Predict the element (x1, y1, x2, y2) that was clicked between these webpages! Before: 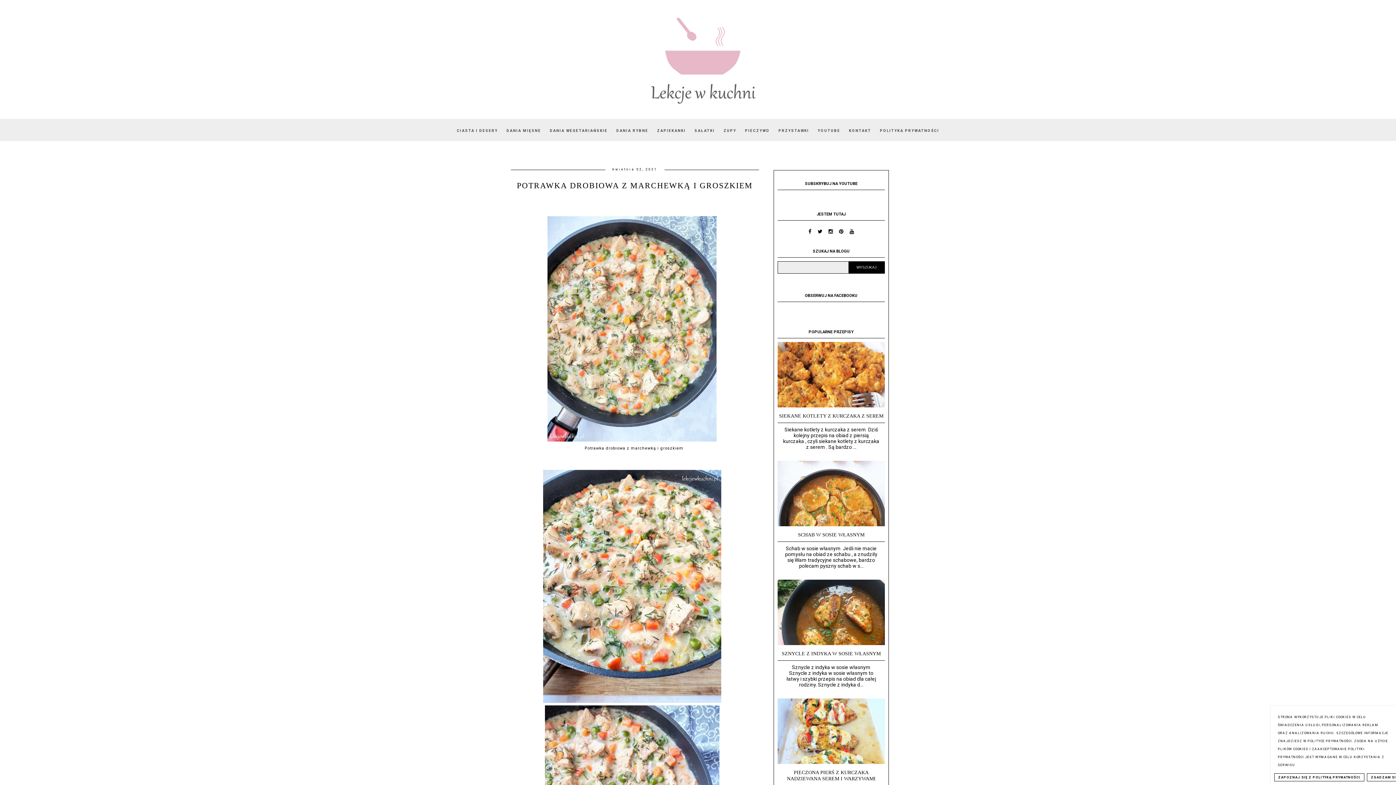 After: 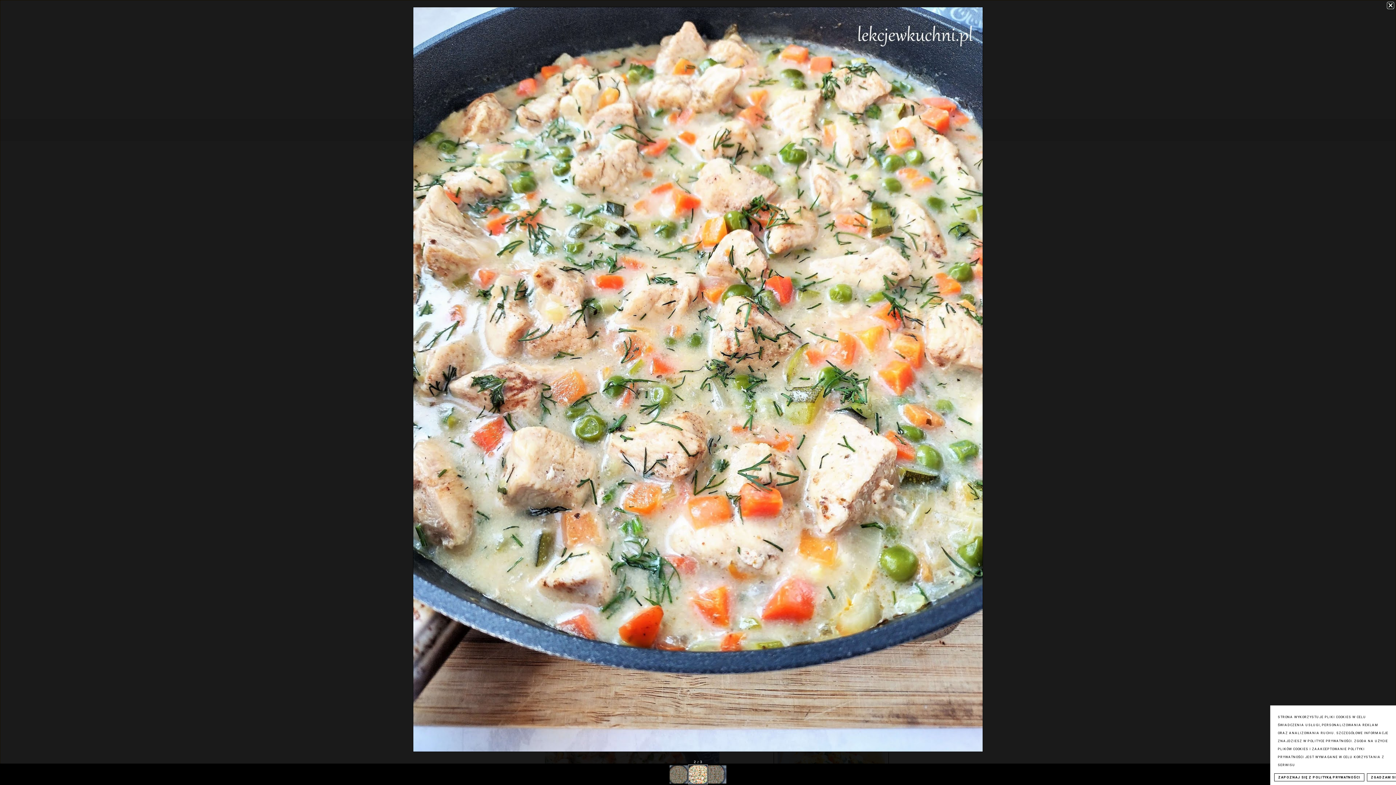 Action: bbox: (548, 698, 721, 704)